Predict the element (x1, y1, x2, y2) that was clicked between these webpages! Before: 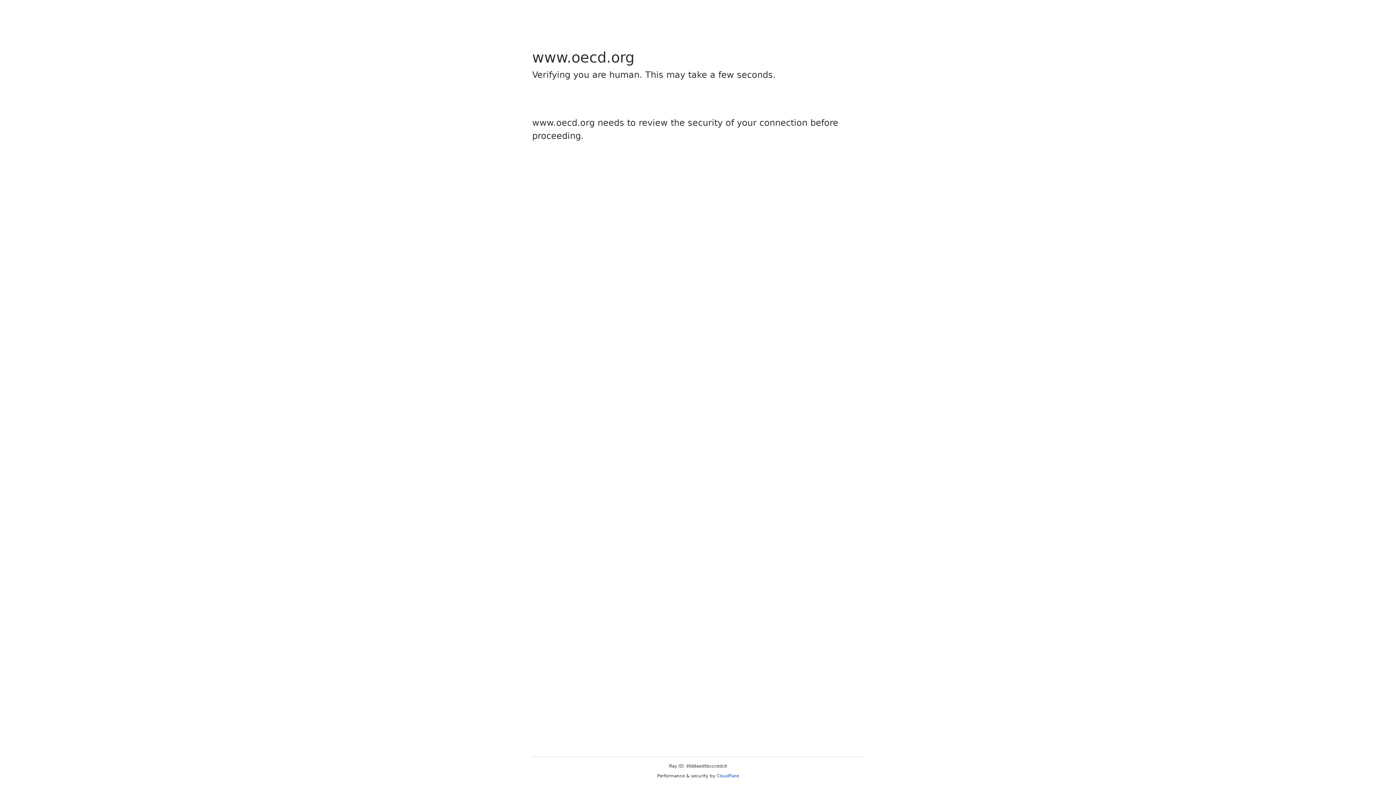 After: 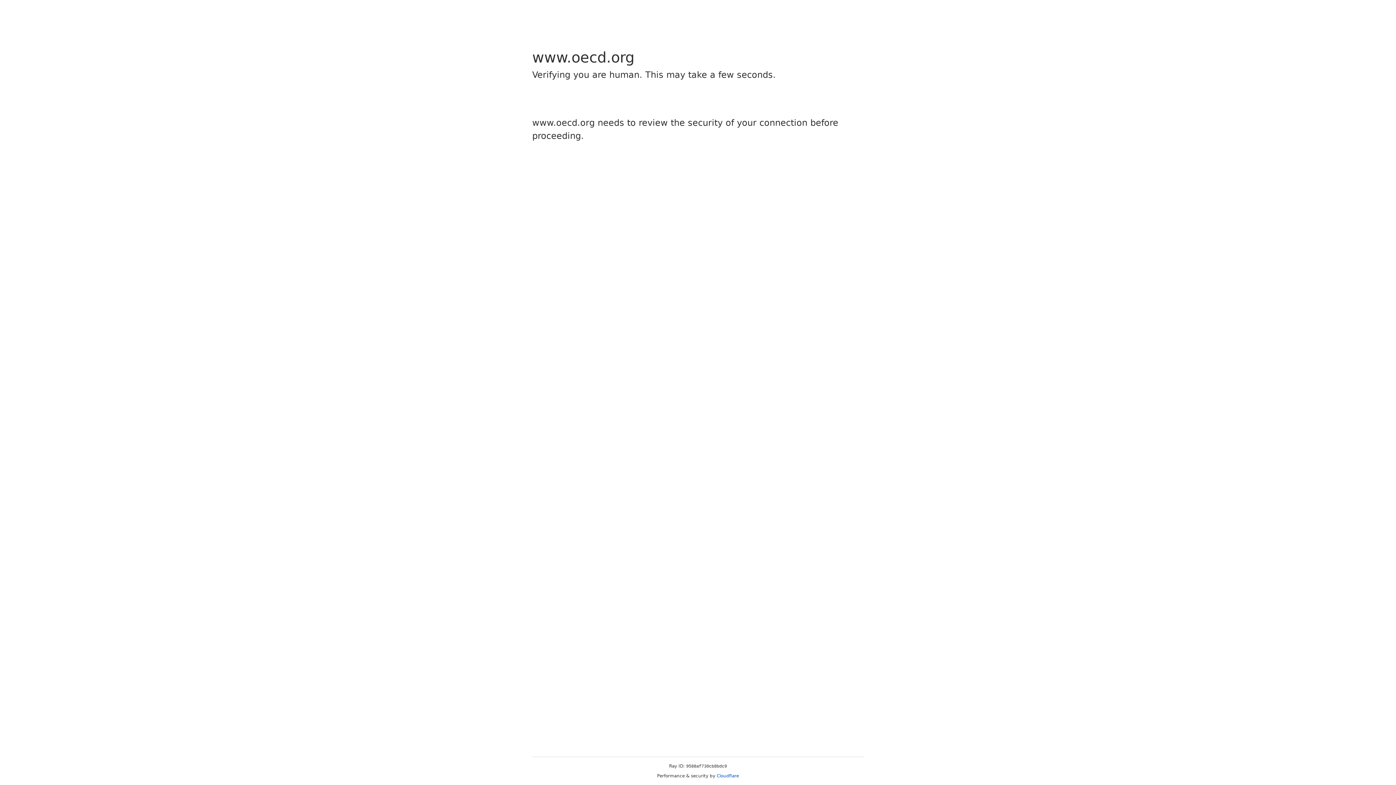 Action: label: Cloudflare bbox: (716, 773, 739, 778)